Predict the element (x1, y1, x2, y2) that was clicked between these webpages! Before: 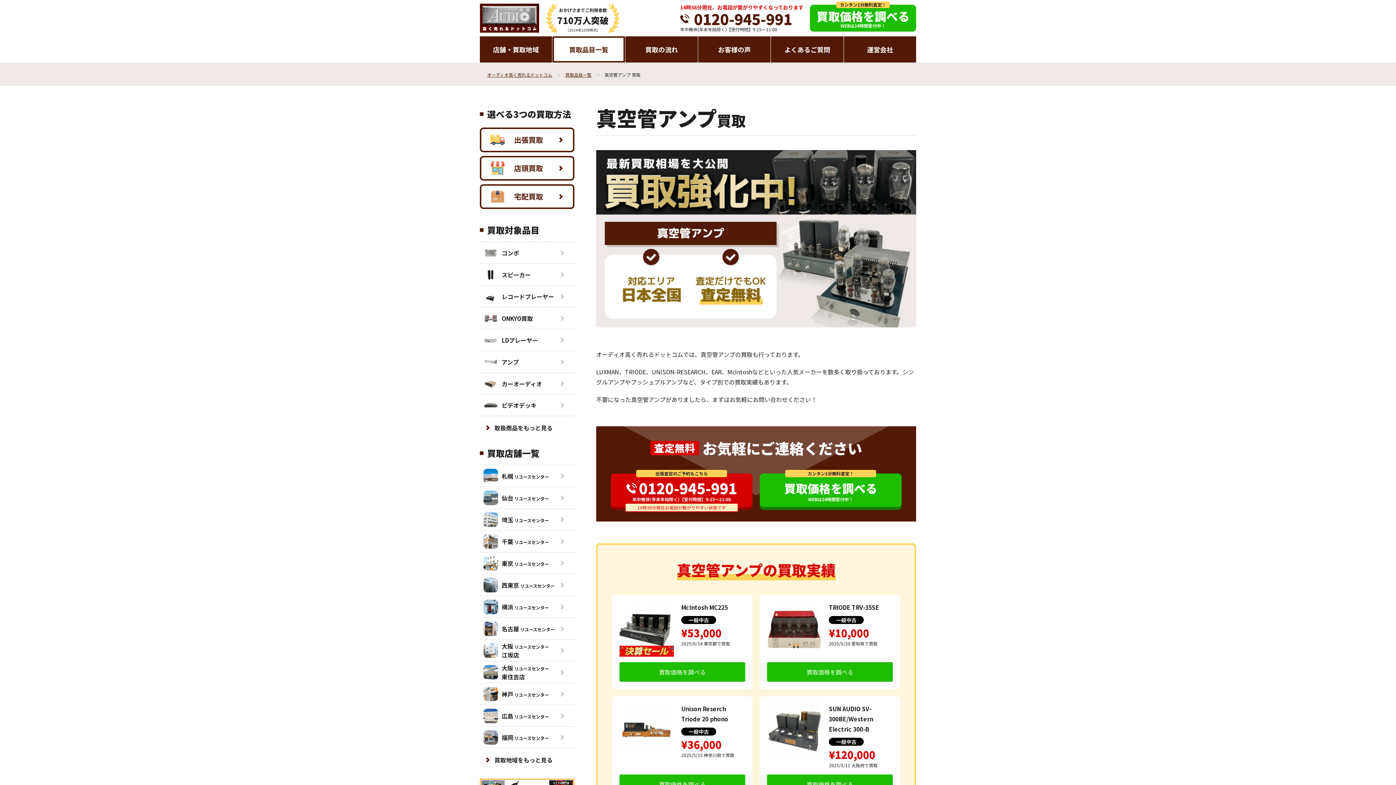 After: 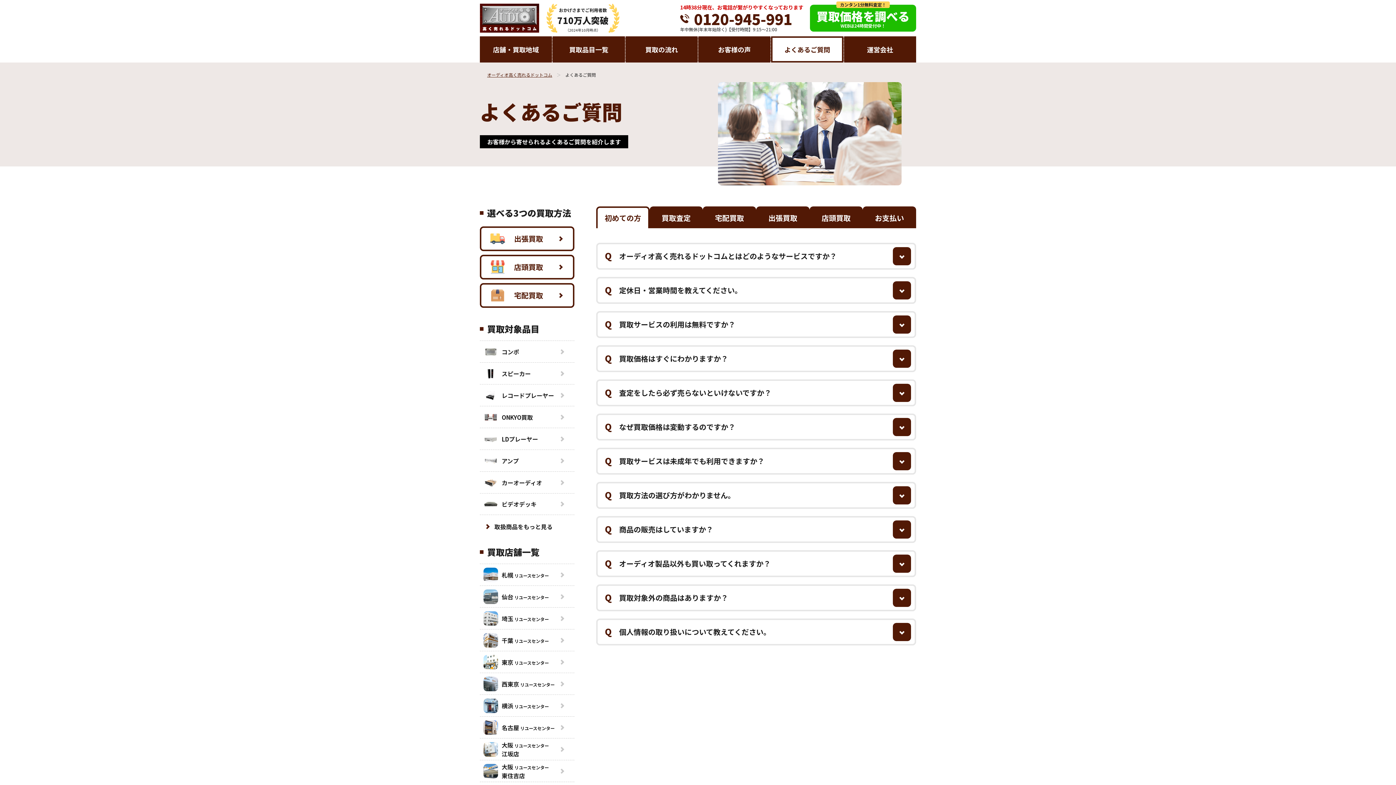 Action: label: よくあるご質問 bbox: (771, 36, 843, 62)